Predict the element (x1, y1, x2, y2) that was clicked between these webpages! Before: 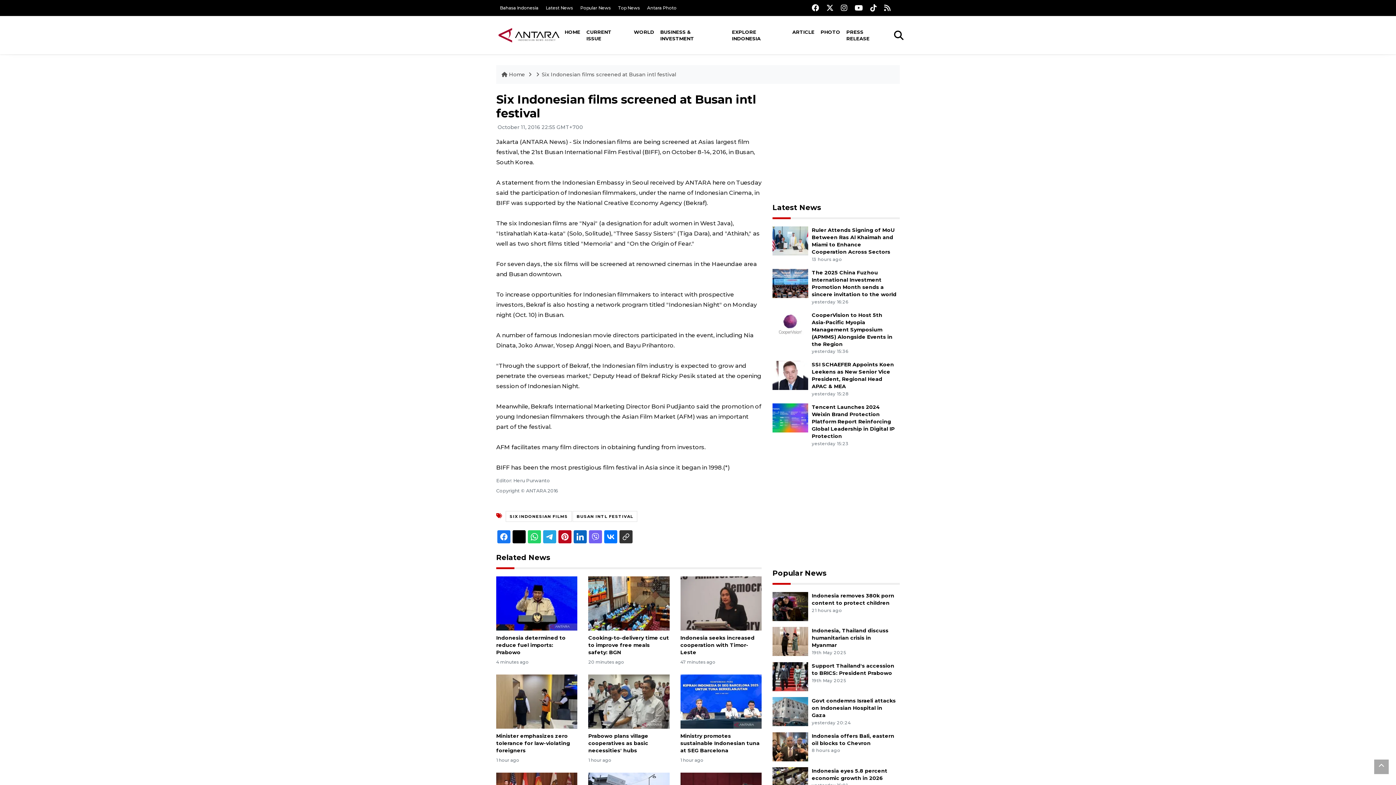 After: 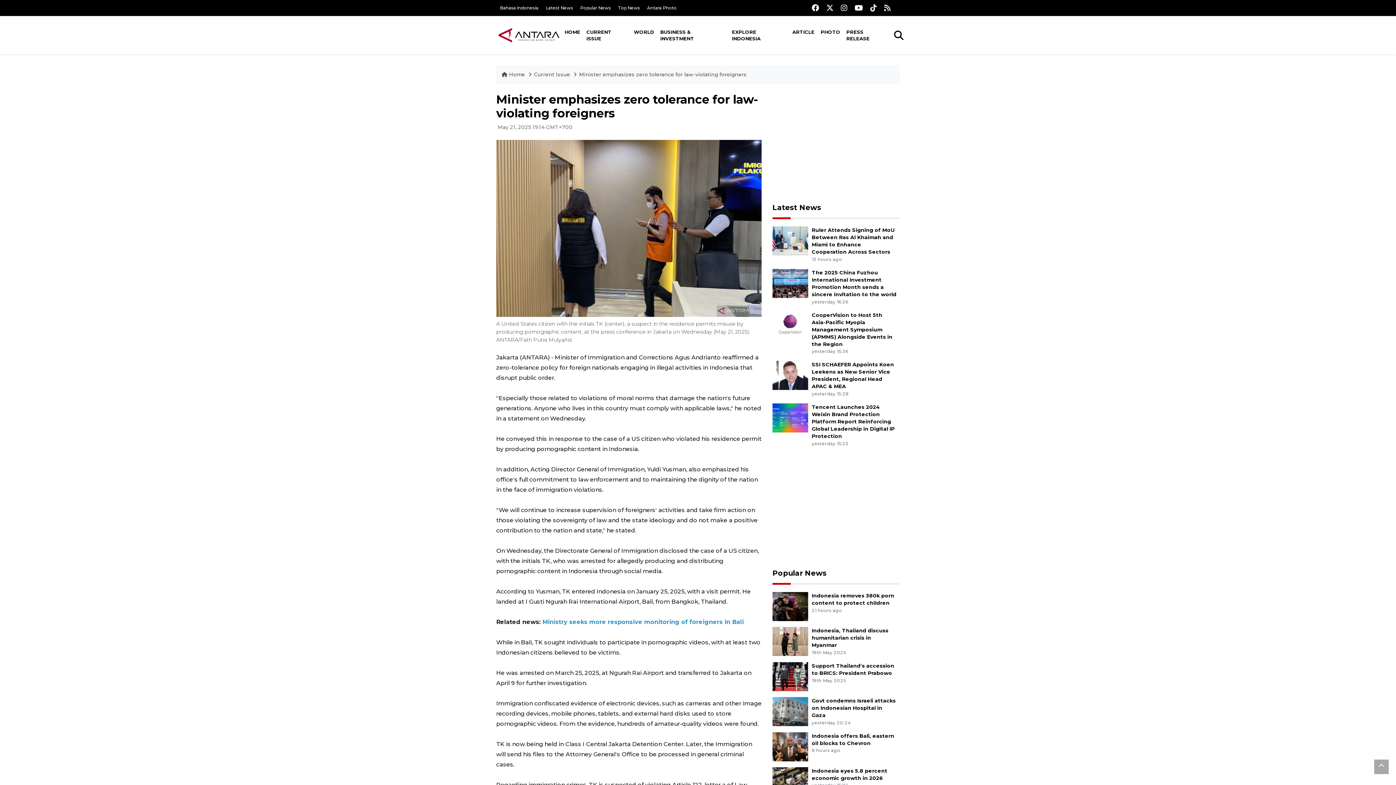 Action: label: Minister emphasizes zero tolerance for law-violating foreigners bbox: (496, 732, 570, 754)